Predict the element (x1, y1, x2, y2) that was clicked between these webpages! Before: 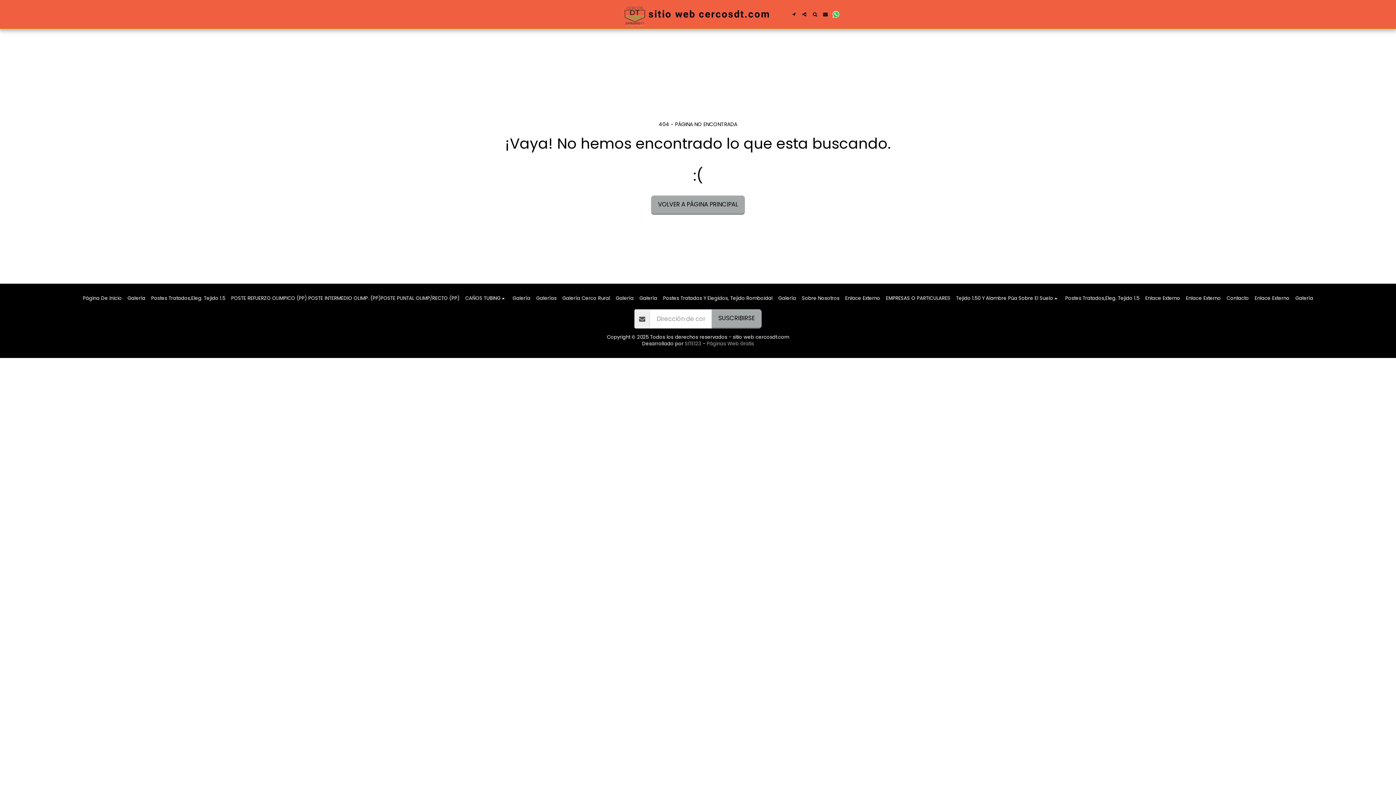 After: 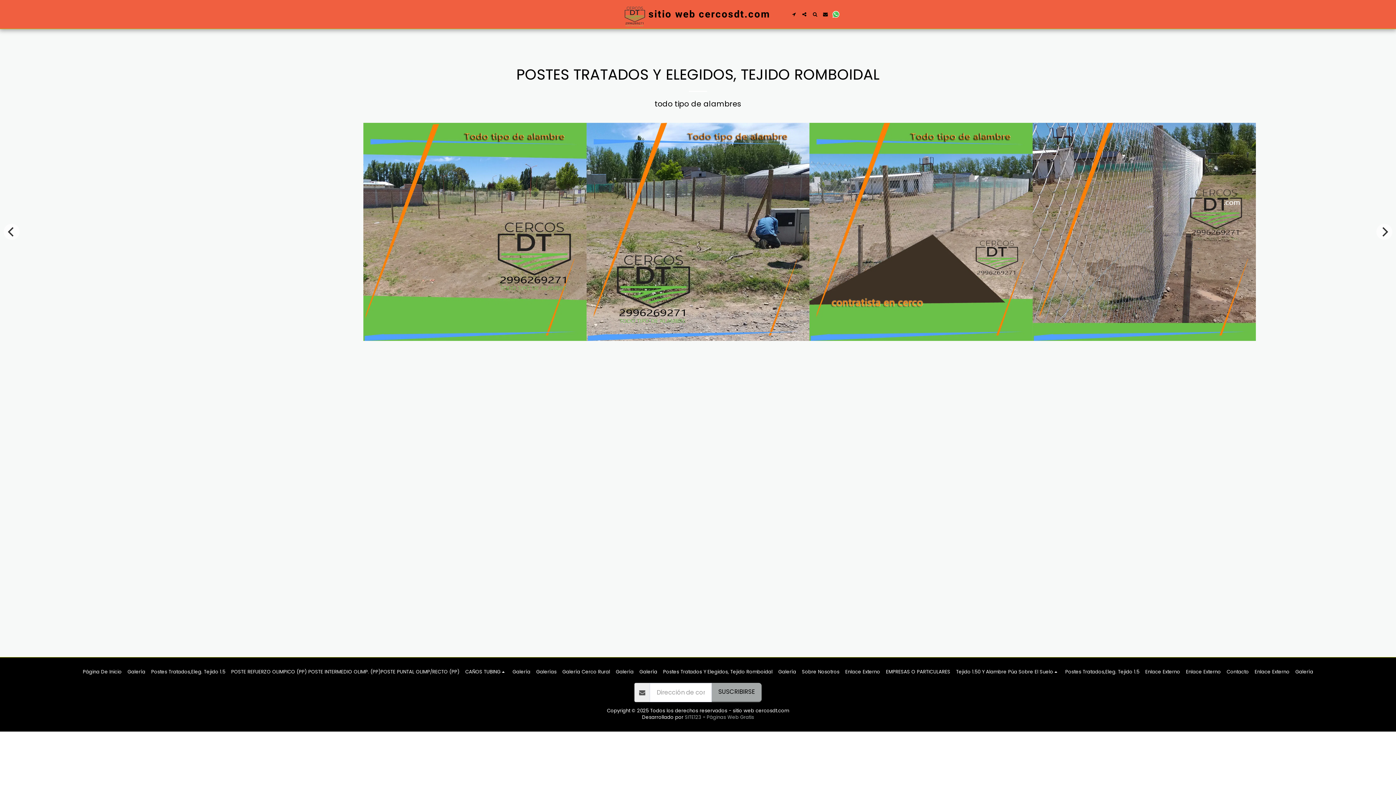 Action: label: Postes Tratados Y Elegidos, Tejido Romboidal bbox: (663, 294, 772, 302)